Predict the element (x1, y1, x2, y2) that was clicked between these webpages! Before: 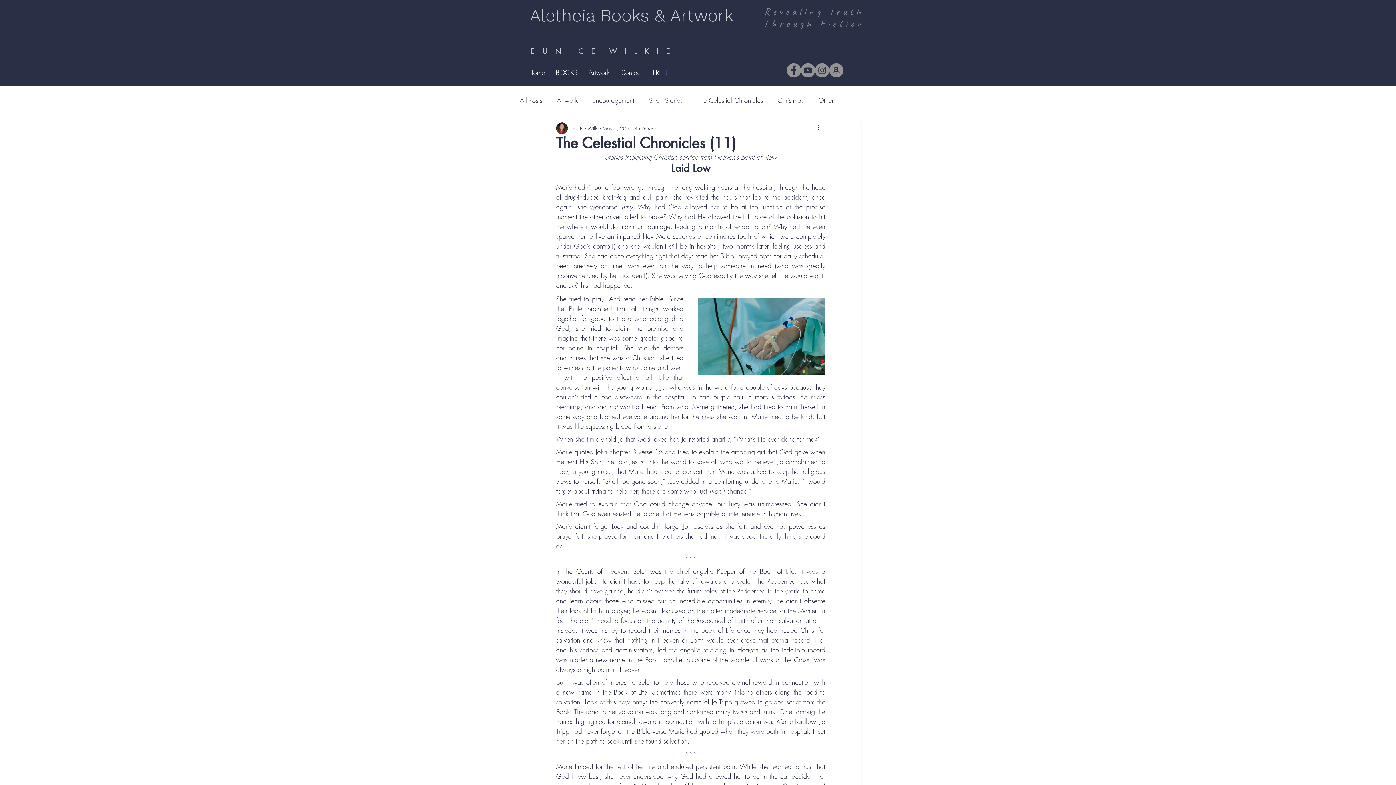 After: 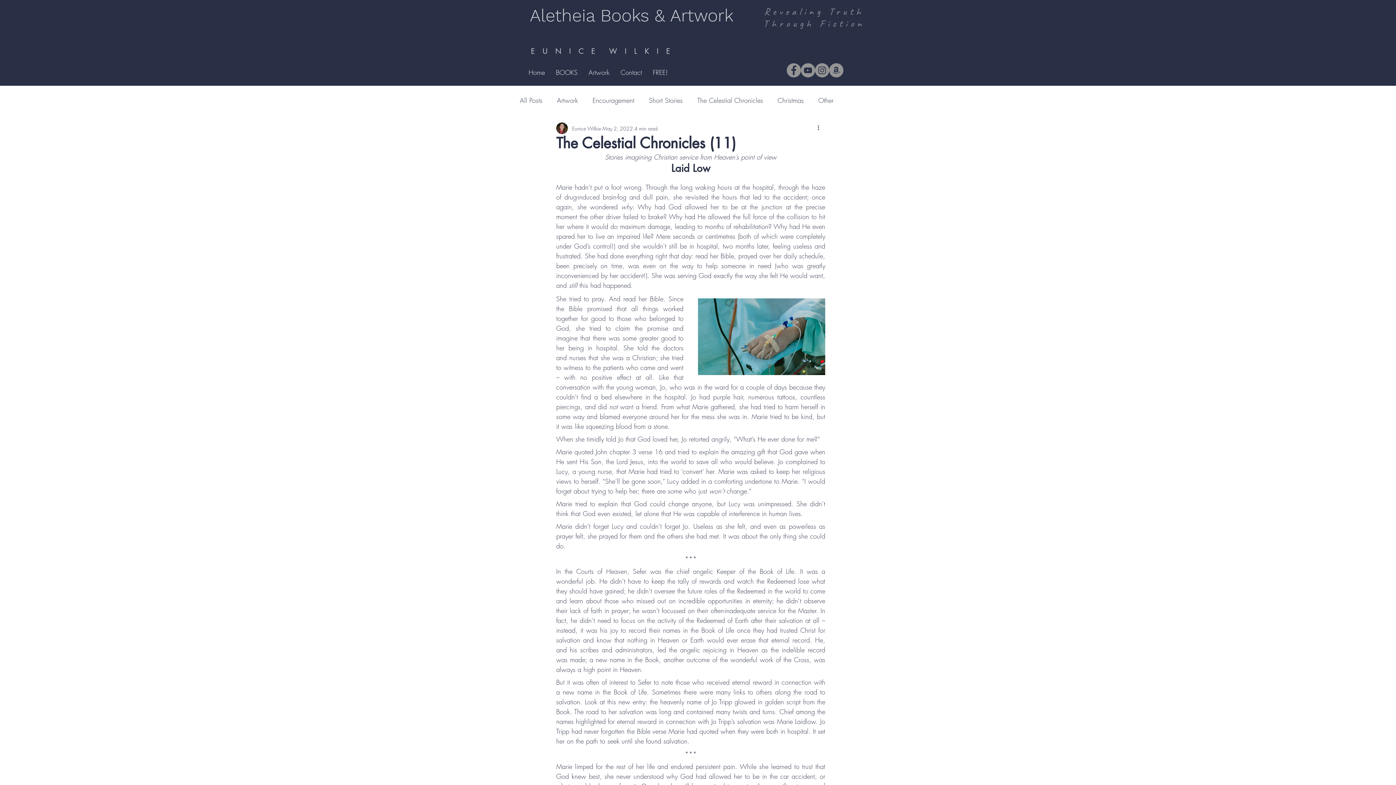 Action: label: Instagram bbox: (815, 63, 829, 77)